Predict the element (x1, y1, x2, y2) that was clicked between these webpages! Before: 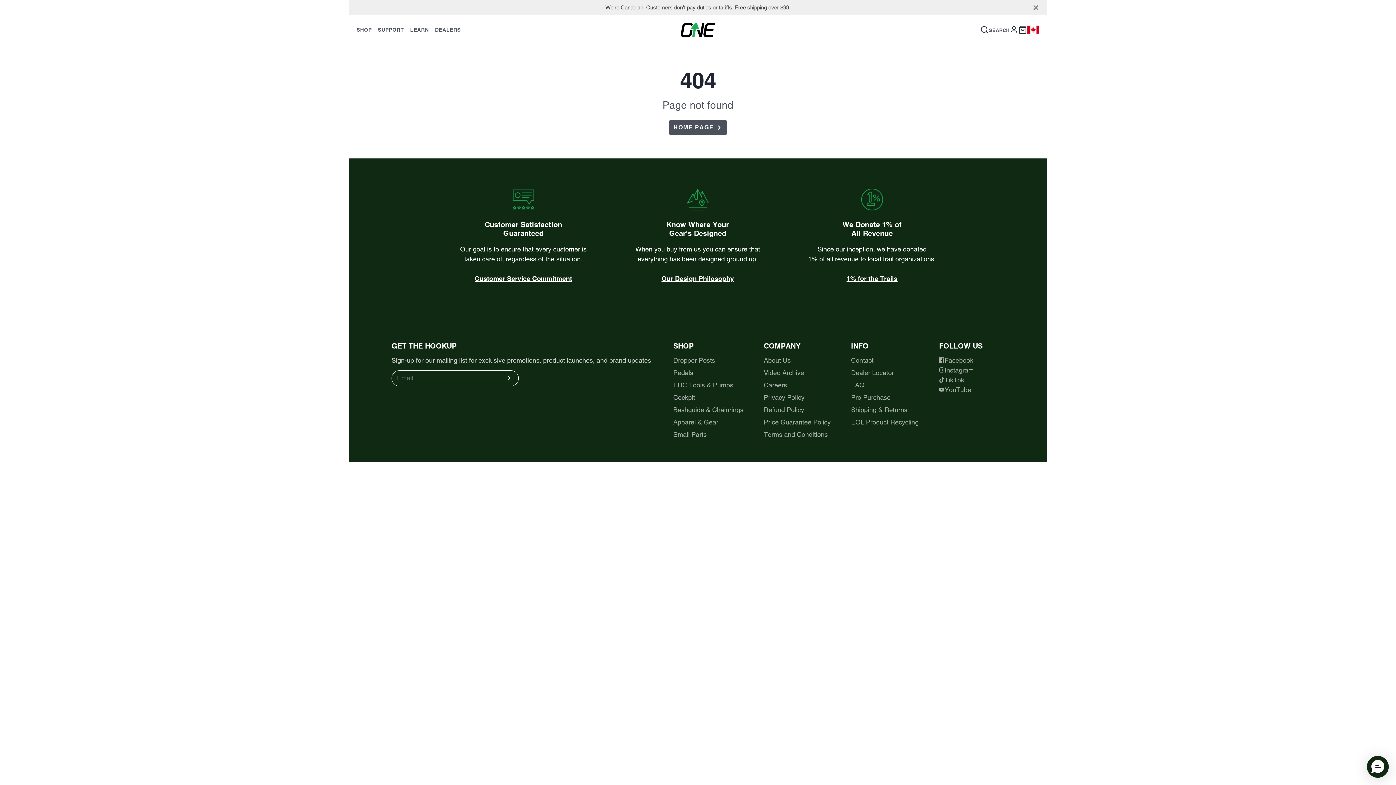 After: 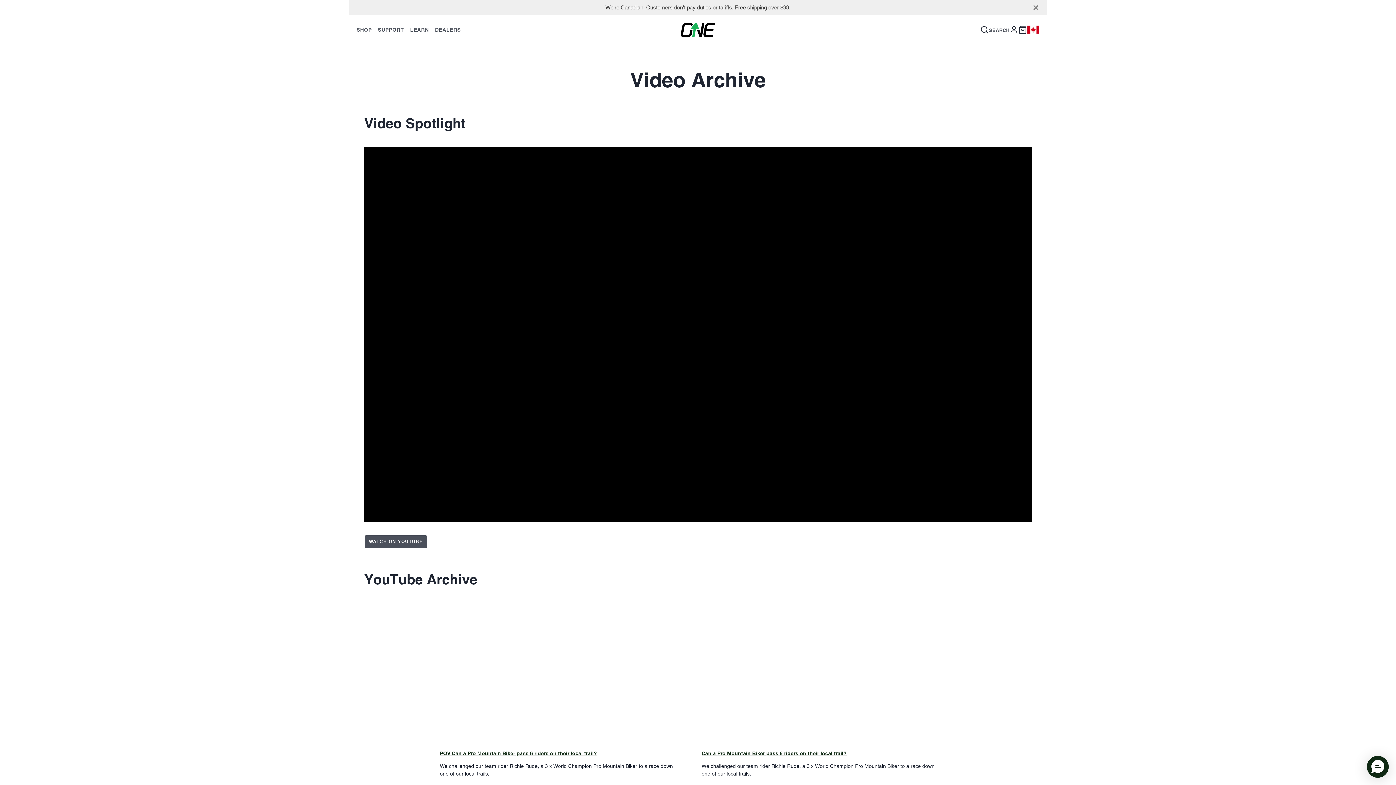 Action: label: Video Archive bbox: (764, 368, 804, 376)